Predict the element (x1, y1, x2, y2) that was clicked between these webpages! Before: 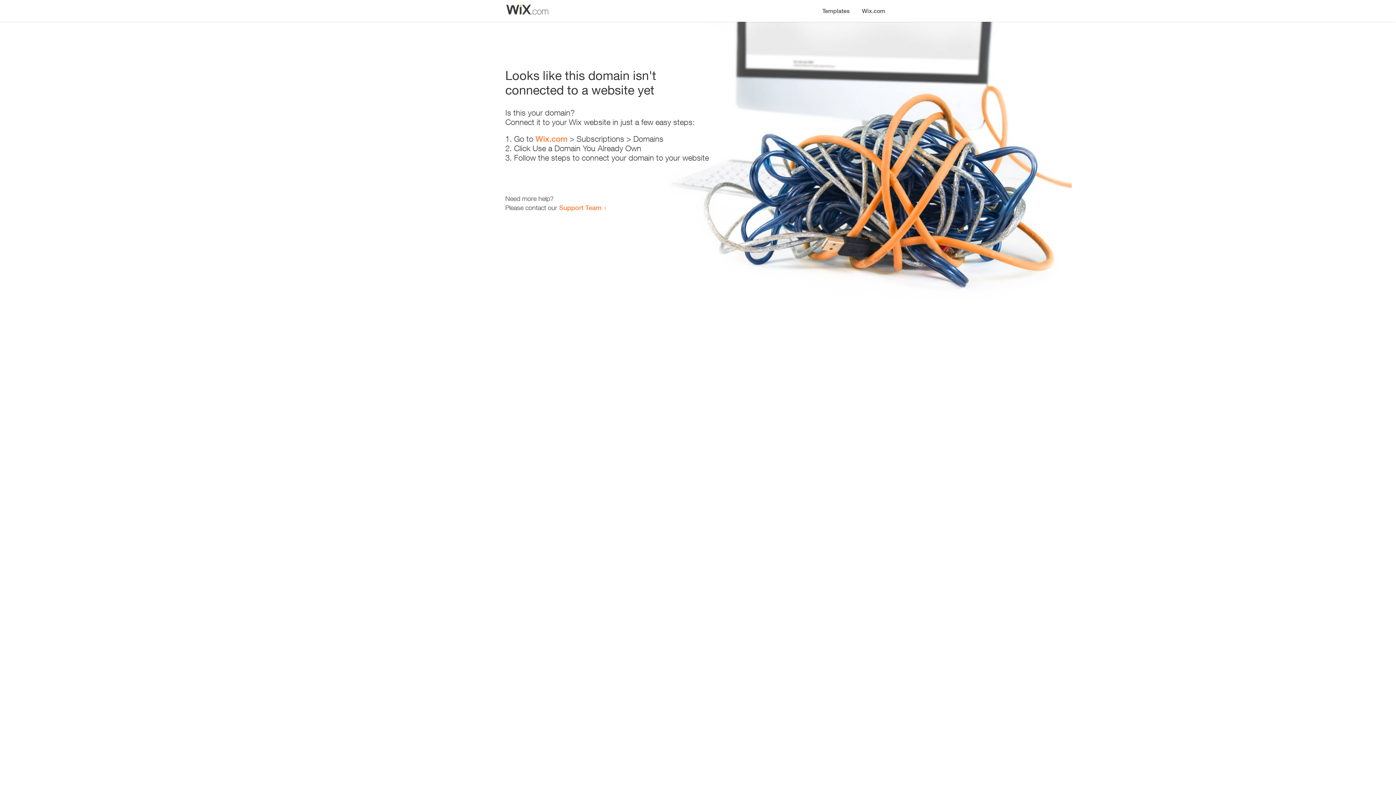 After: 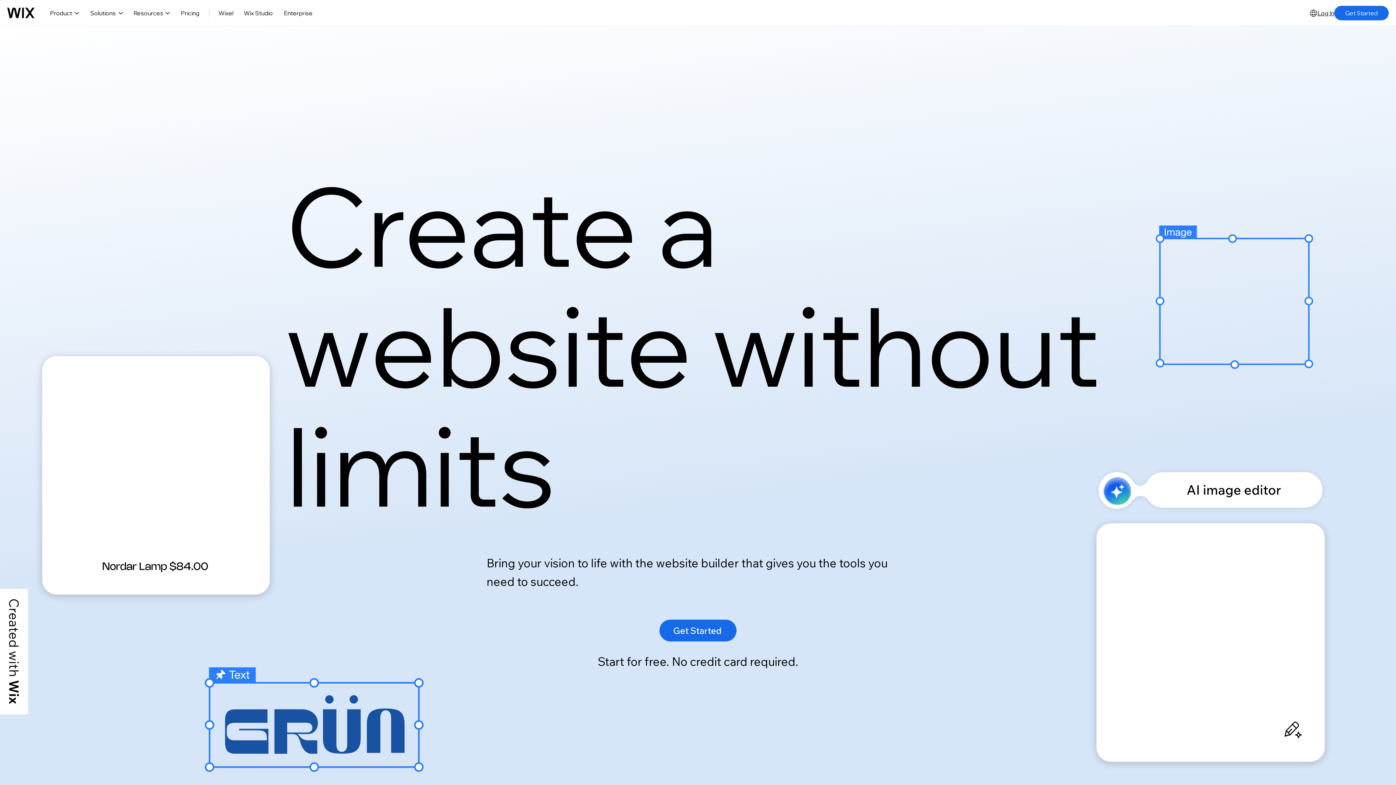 Action: bbox: (856, 0, 890, 14) label: Wix.com